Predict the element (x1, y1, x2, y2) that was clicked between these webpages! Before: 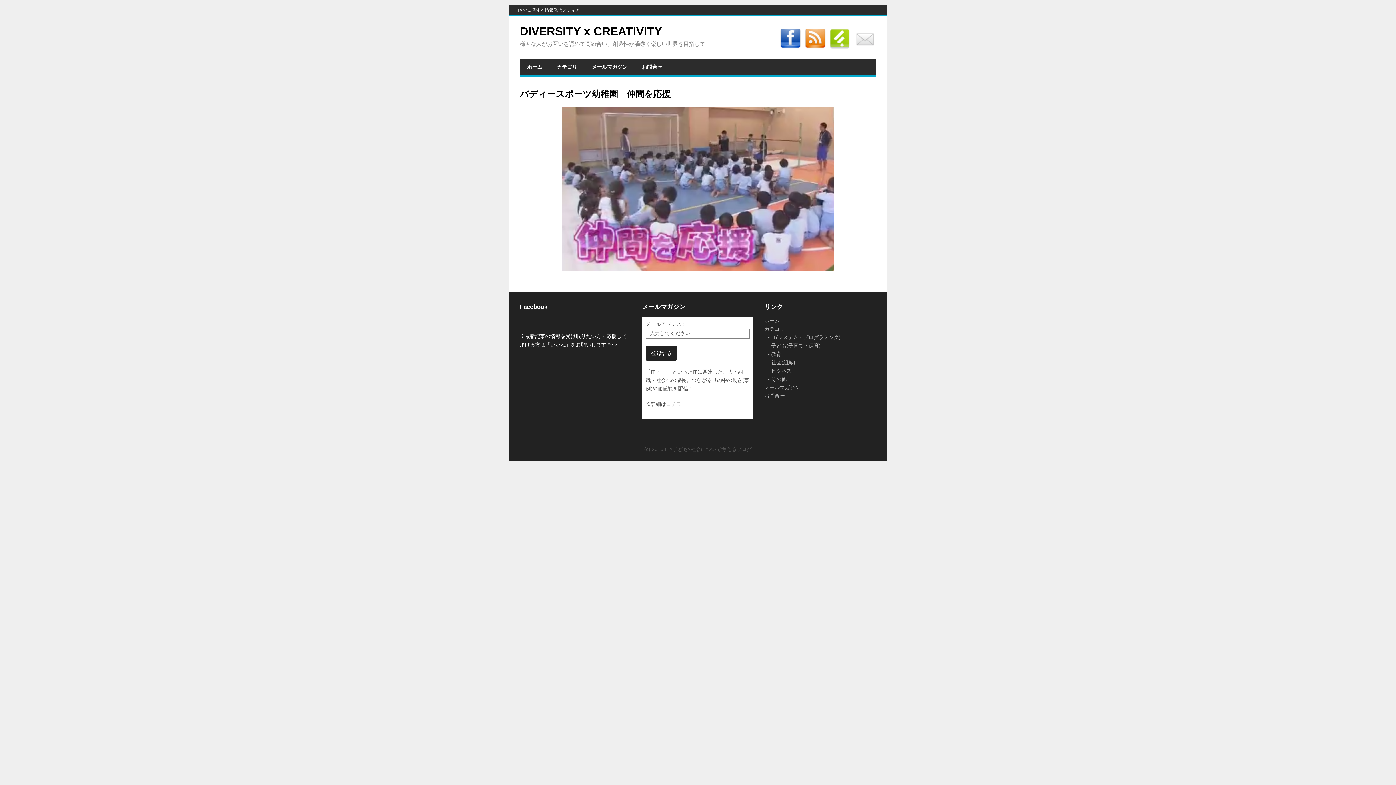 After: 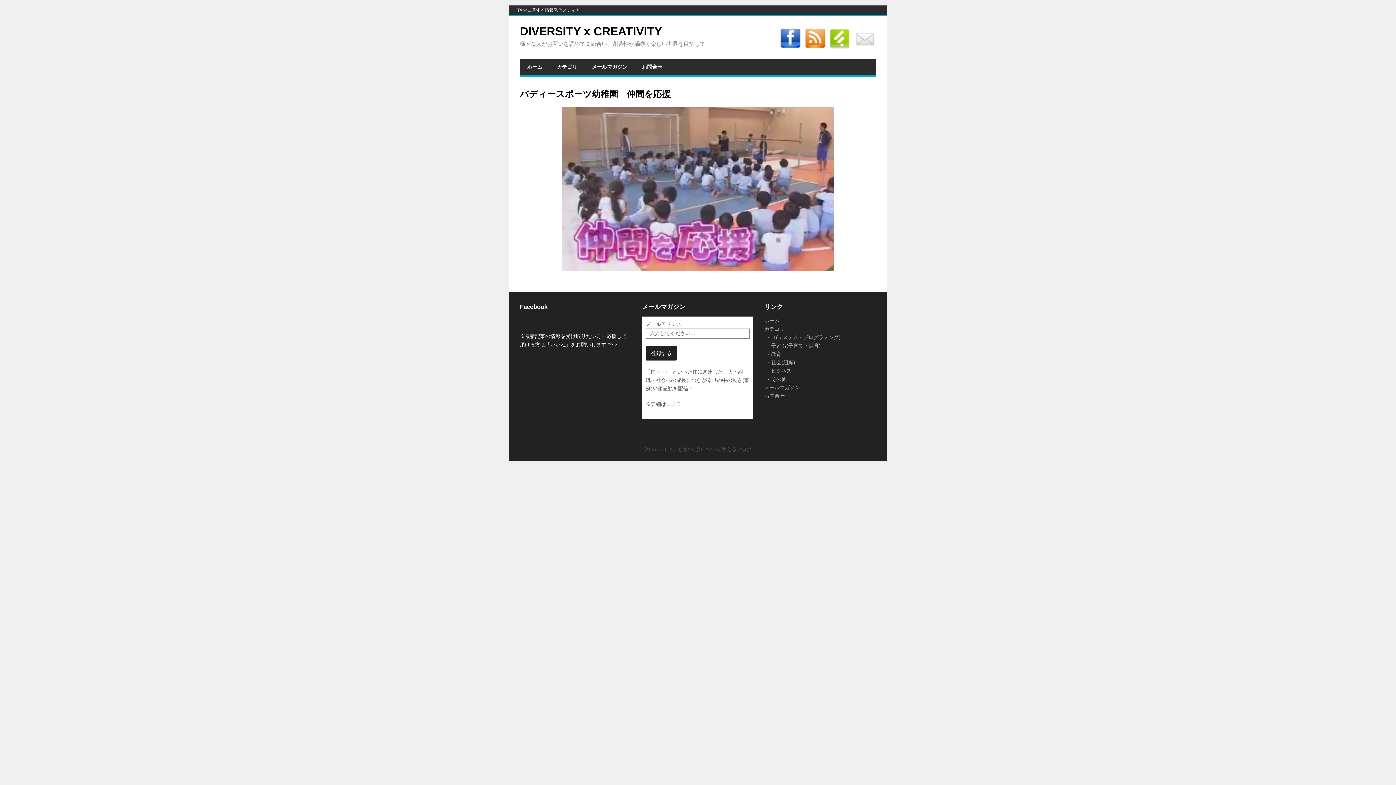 Action: bbox: (778, 45, 802, 51)